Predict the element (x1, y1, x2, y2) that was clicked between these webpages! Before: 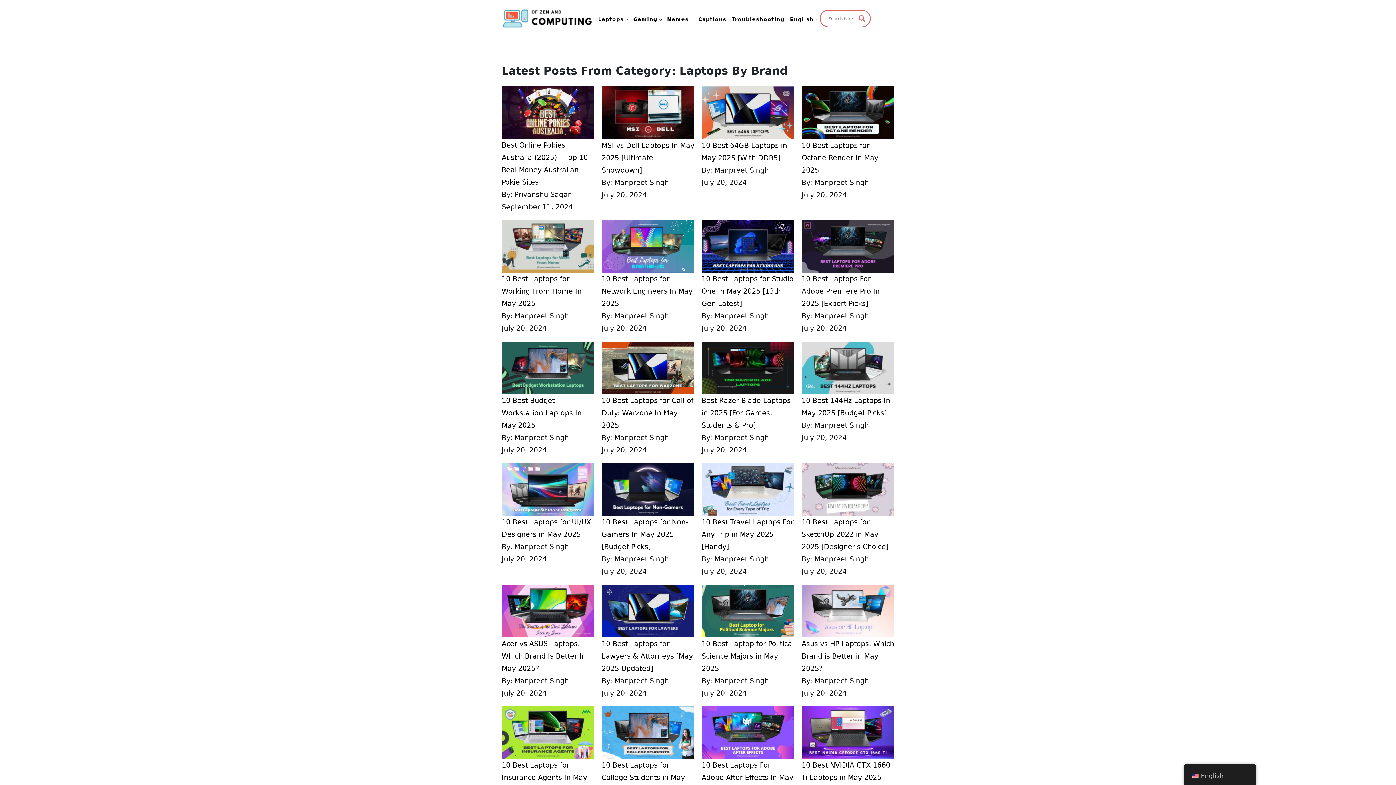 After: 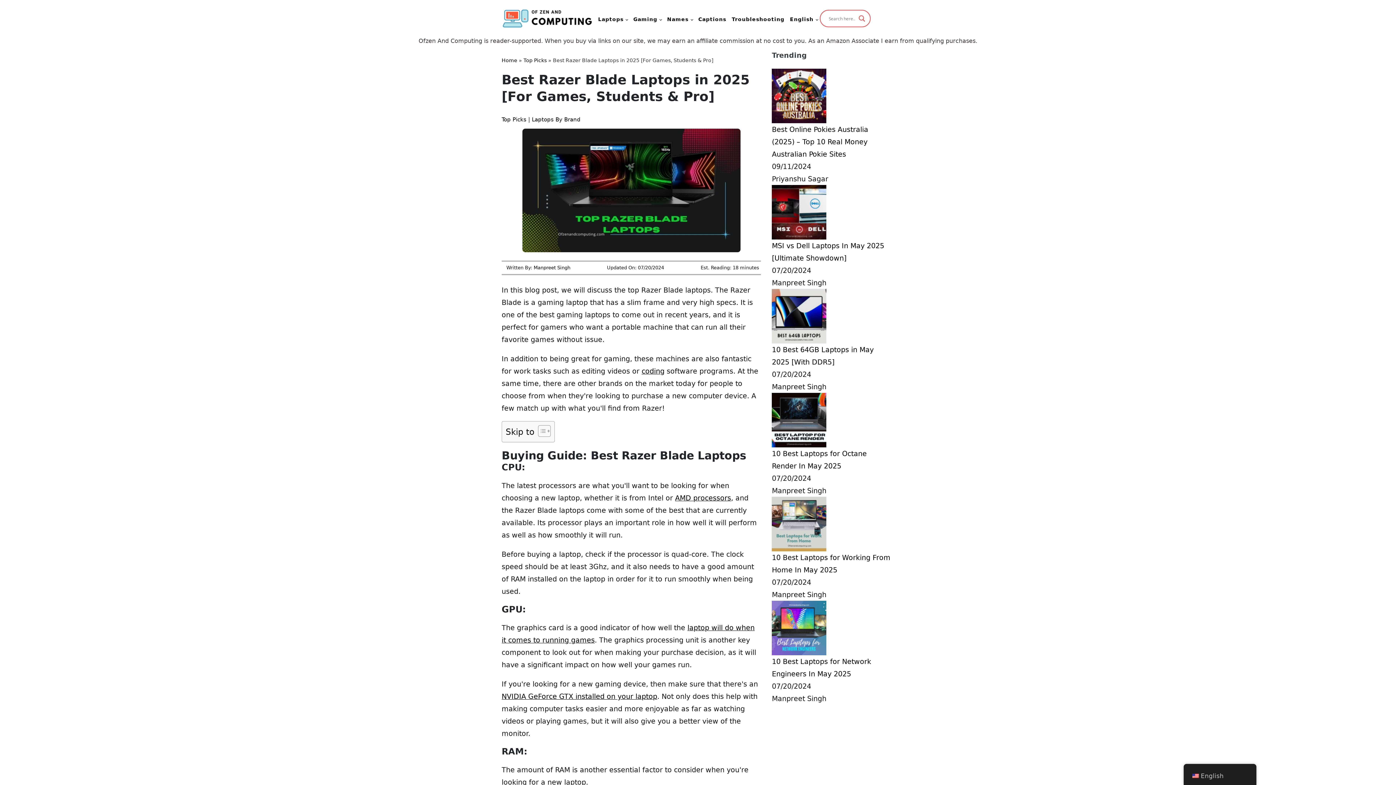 Action: bbox: (701, 341, 794, 394)